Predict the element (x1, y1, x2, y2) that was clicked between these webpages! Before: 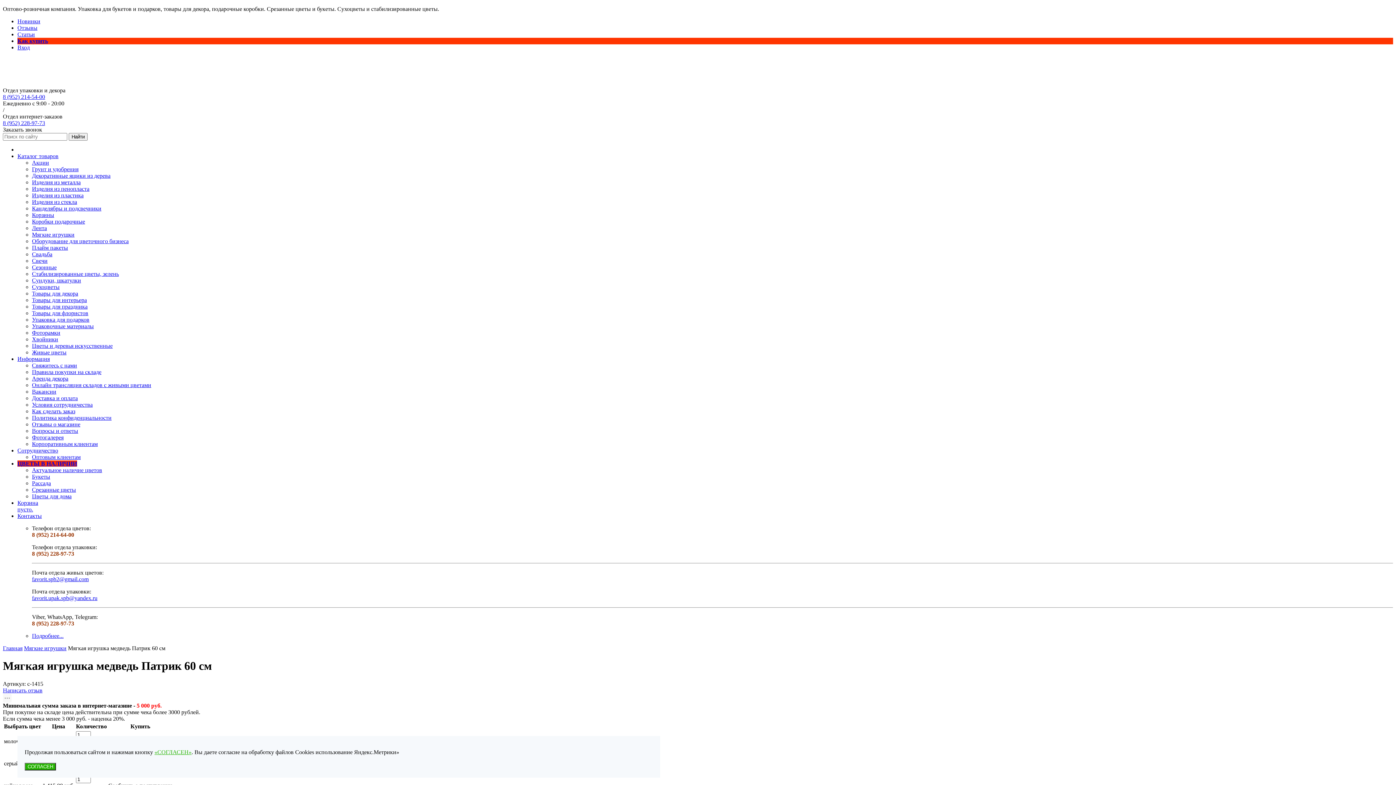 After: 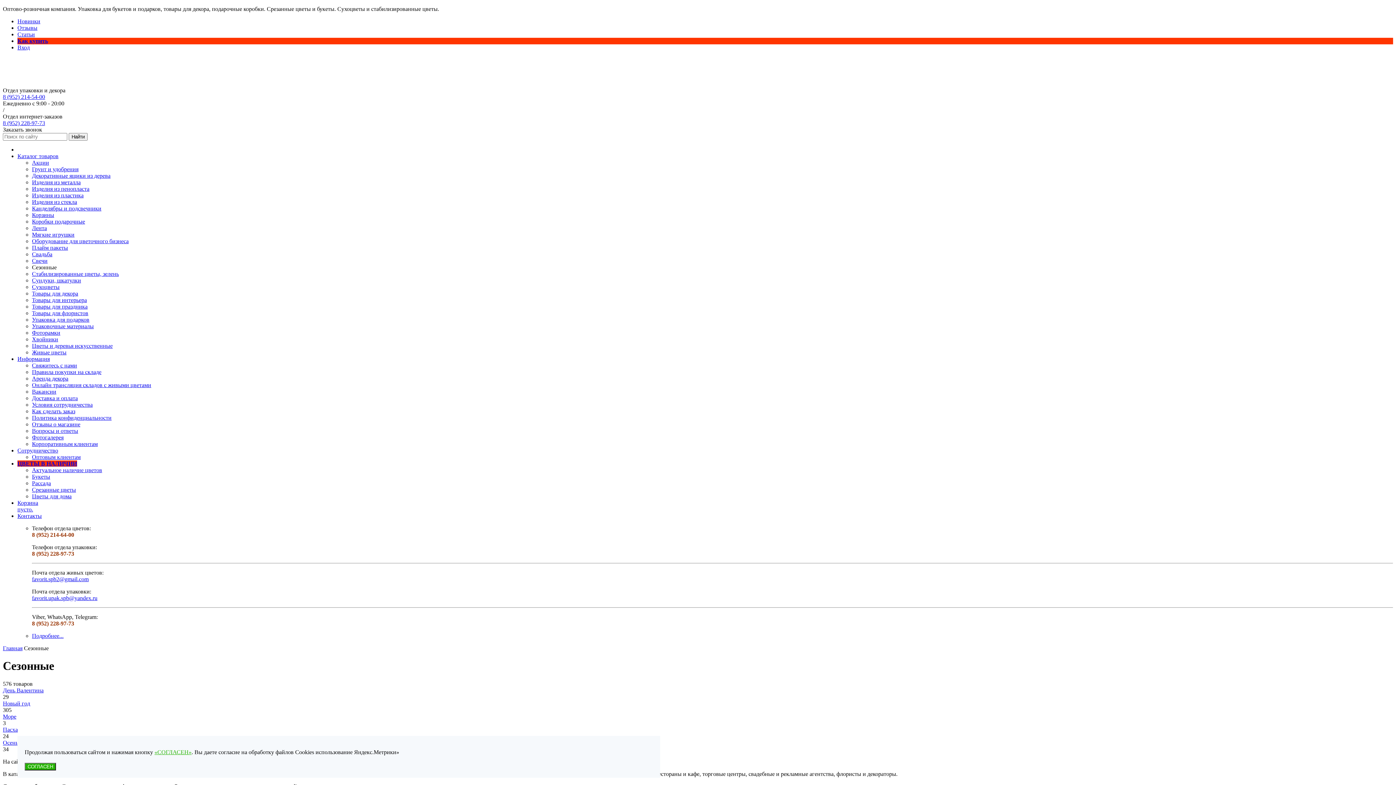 Action: bbox: (32, 264, 56, 270) label: Сезонные